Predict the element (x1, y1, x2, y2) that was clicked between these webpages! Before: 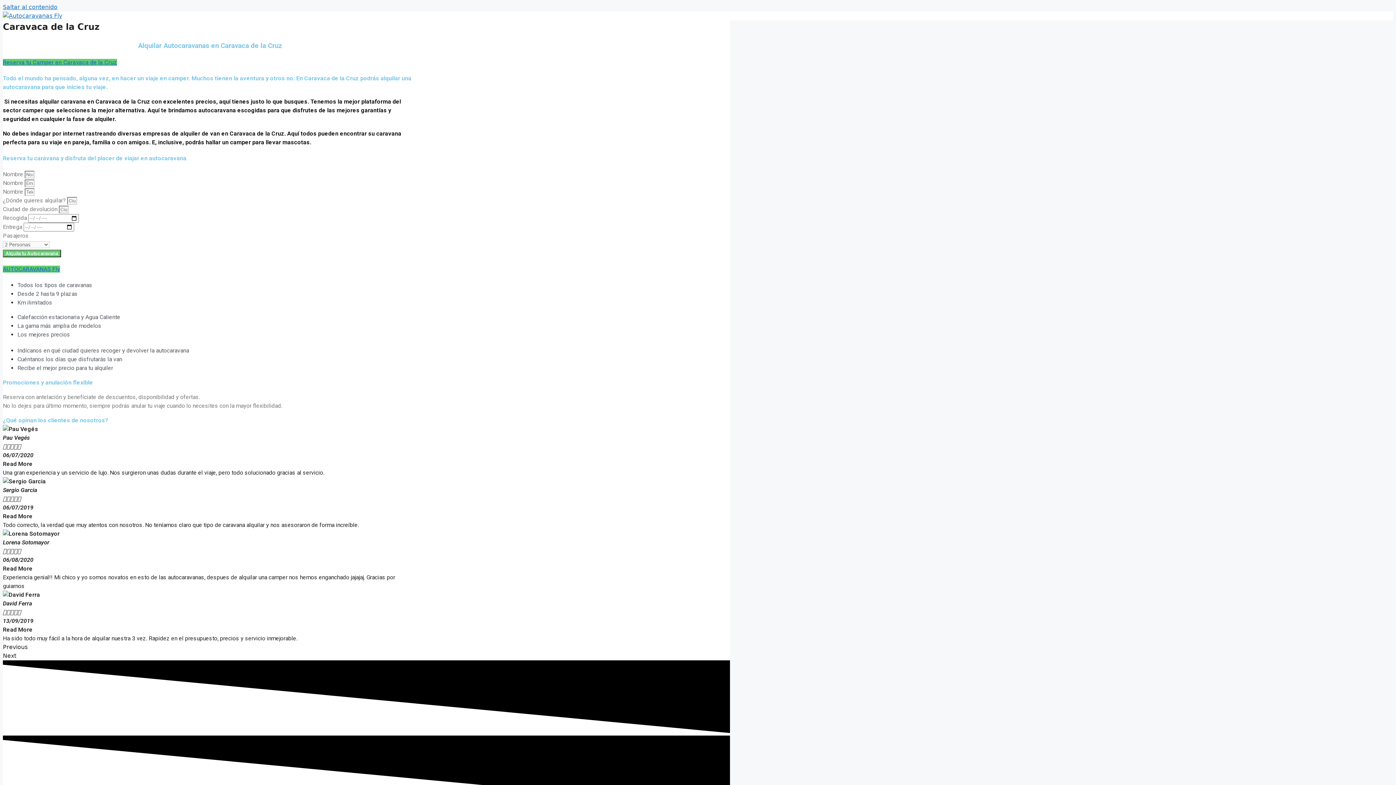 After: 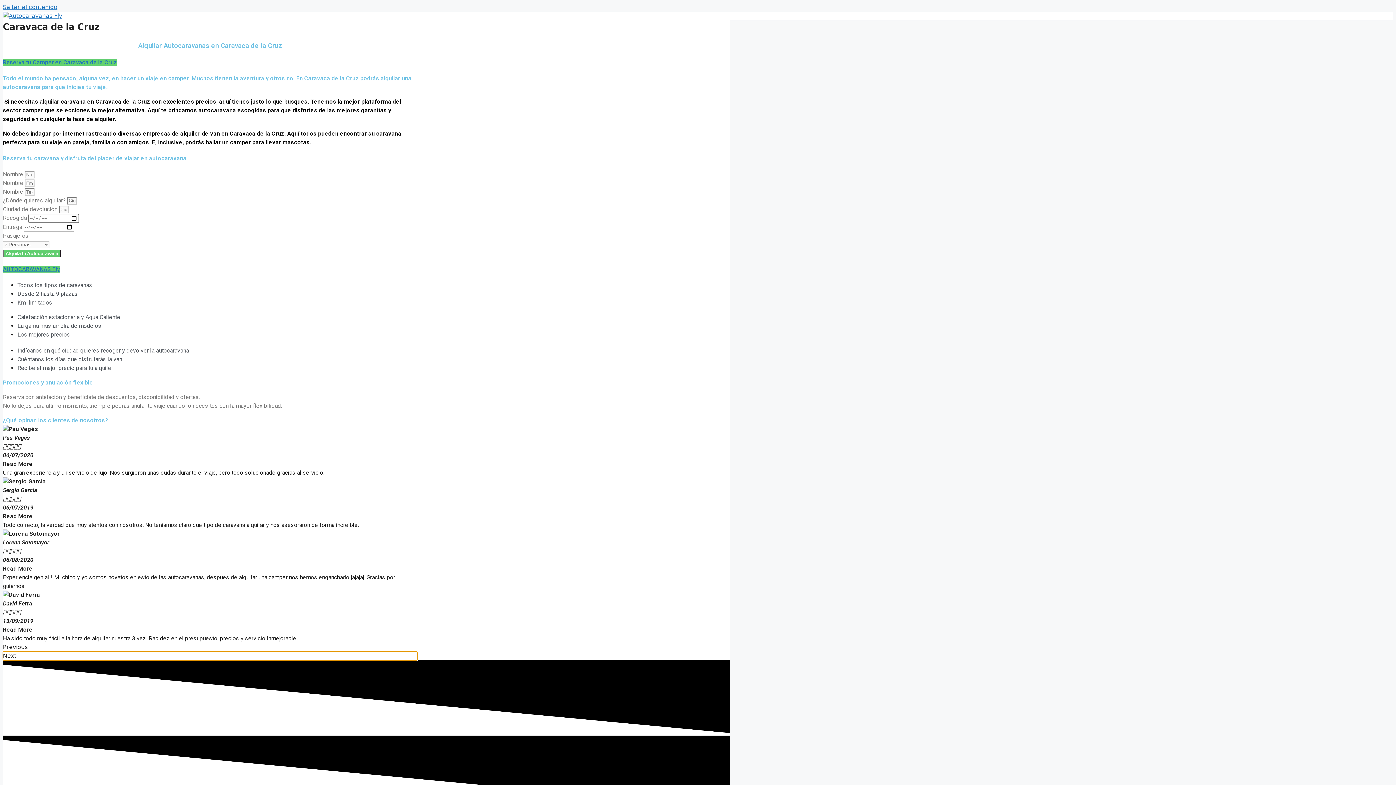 Action: bbox: (2, 652, 417, 660) label: Next